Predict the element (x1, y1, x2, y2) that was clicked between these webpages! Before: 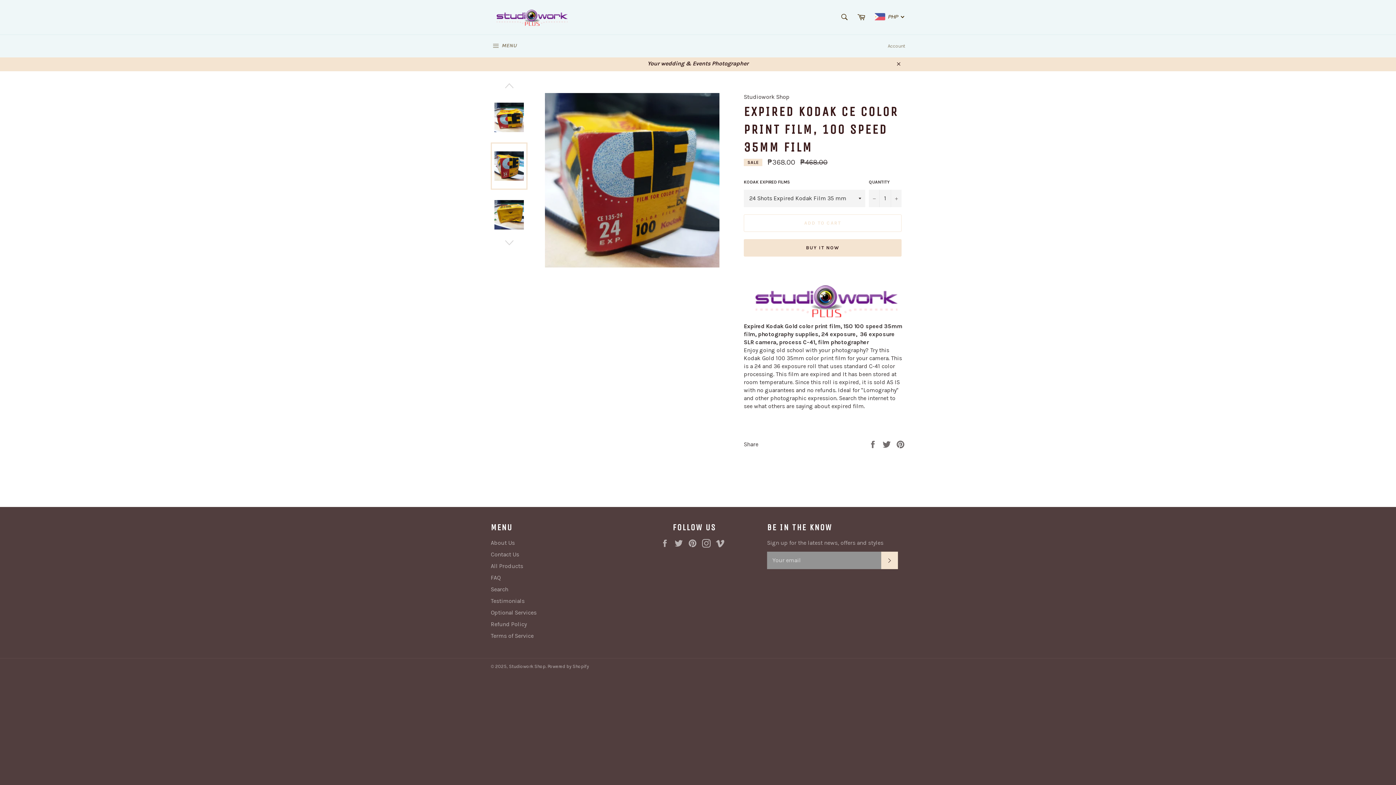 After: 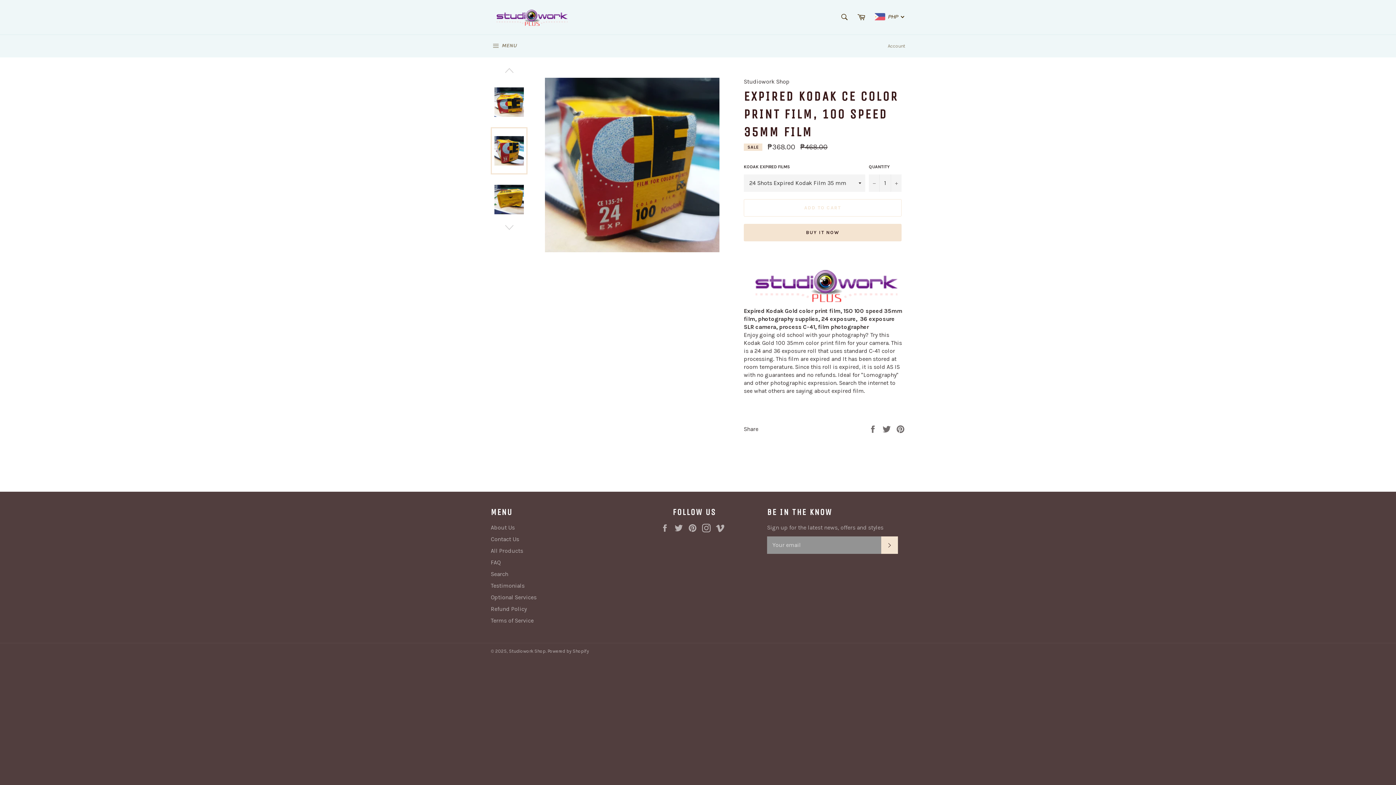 Action: bbox: (891, 56, 905, 71) label: Close